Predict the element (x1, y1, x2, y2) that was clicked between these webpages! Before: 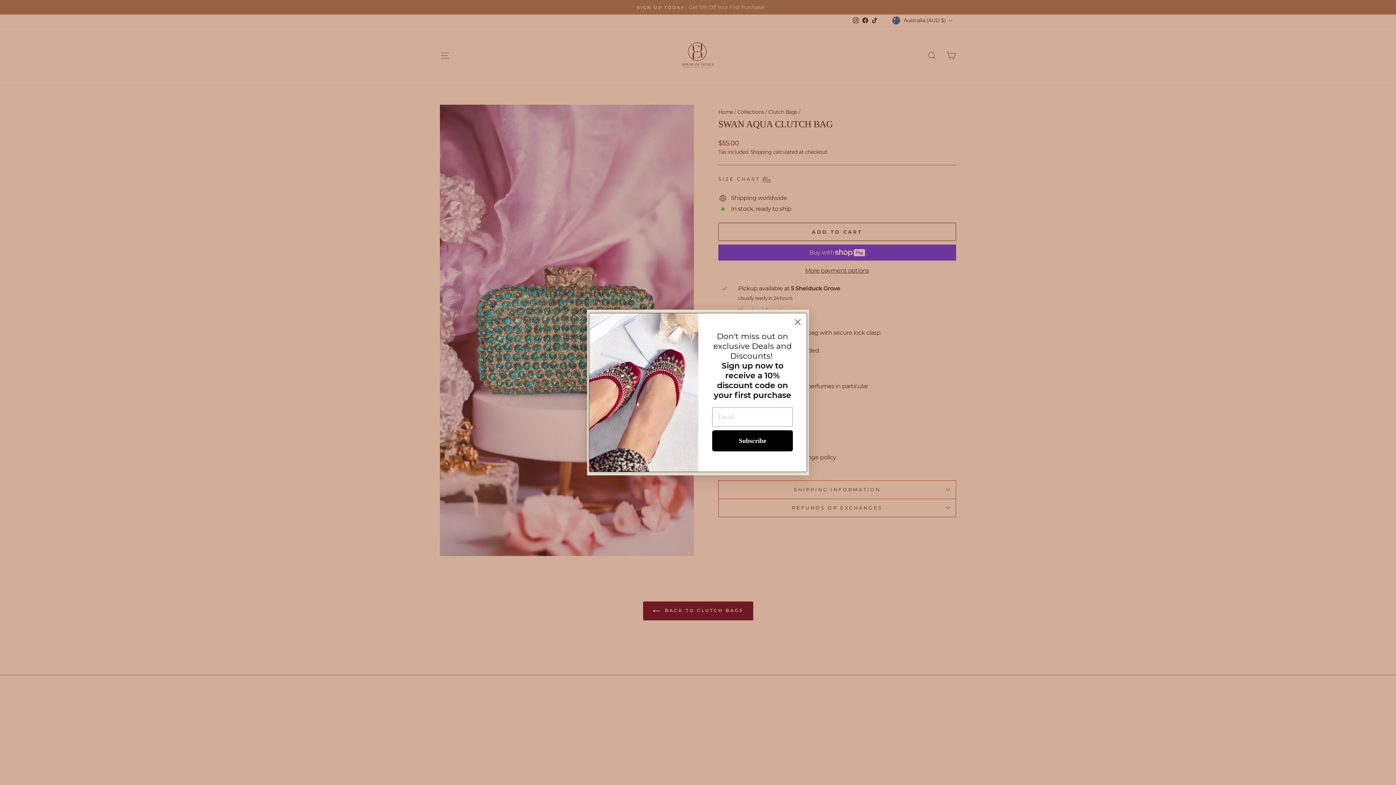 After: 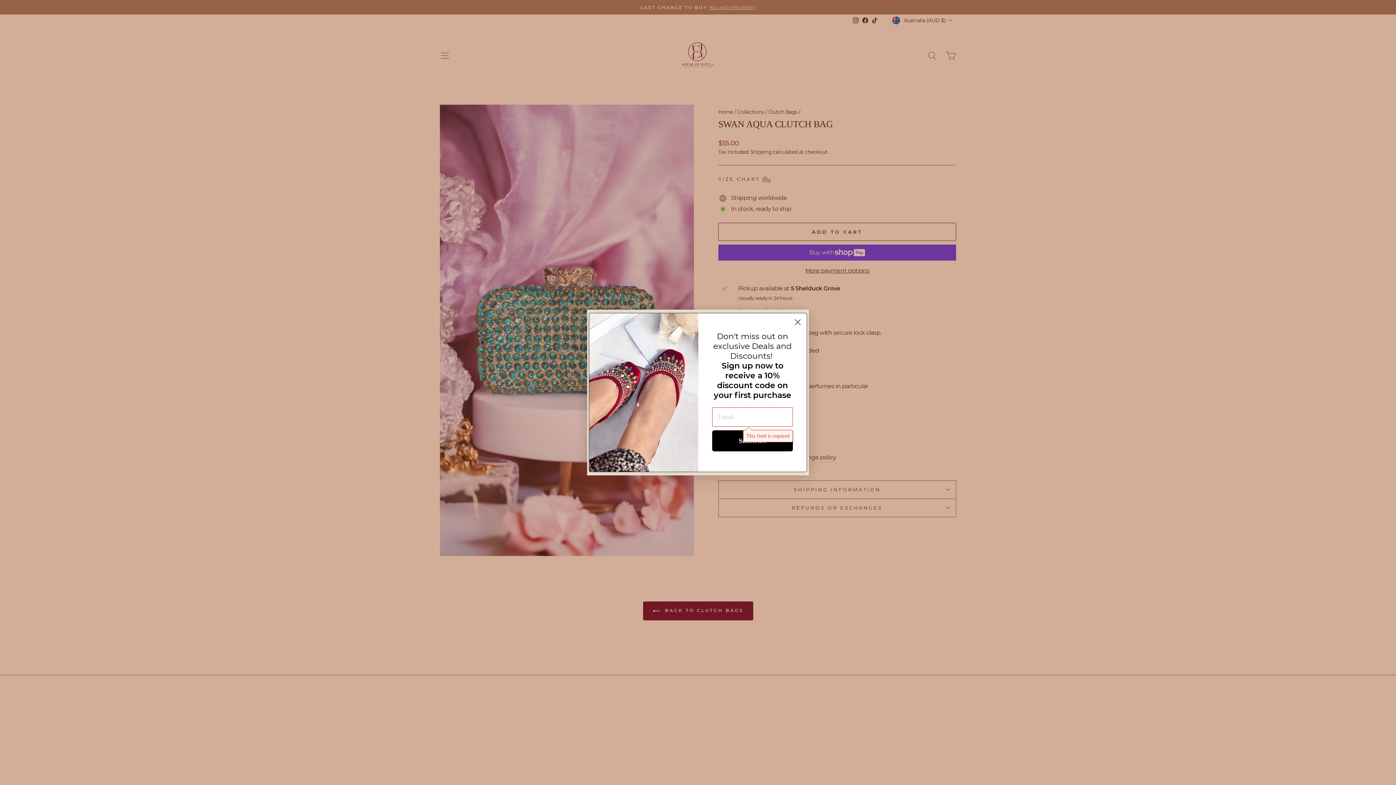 Action: bbox: (712, 430, 793, 451) label: Subscribe